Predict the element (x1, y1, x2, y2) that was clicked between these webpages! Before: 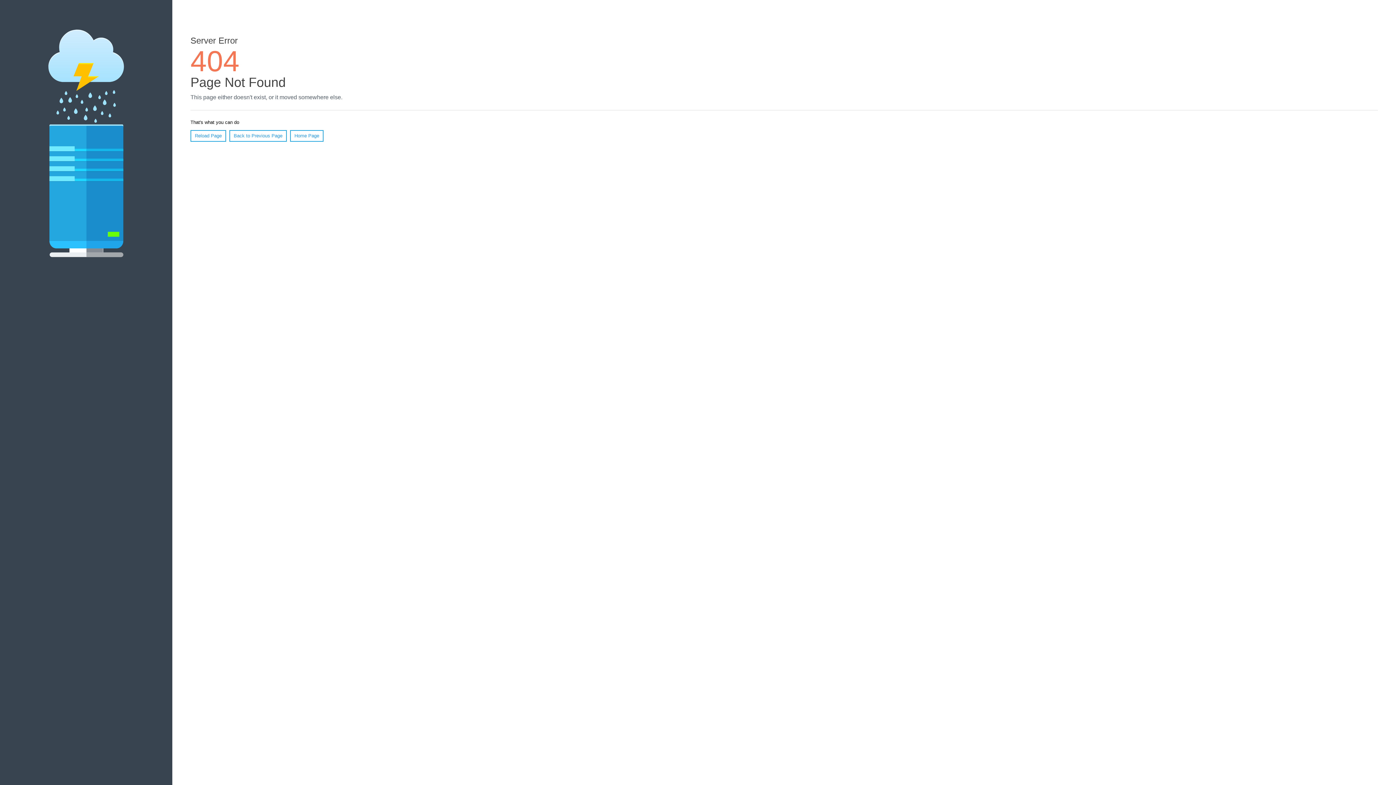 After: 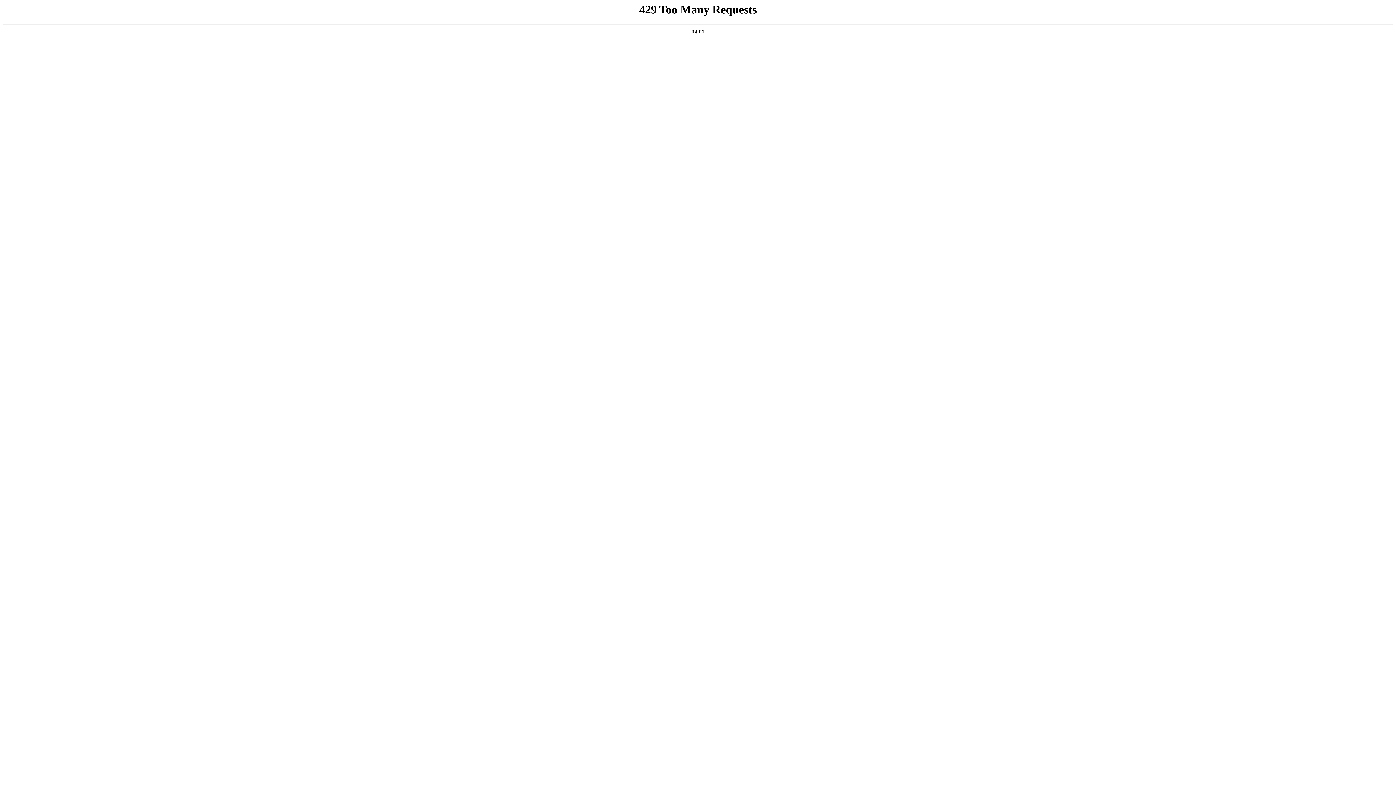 Action: label: Home Page bbox: (290, 130, 323, 141)